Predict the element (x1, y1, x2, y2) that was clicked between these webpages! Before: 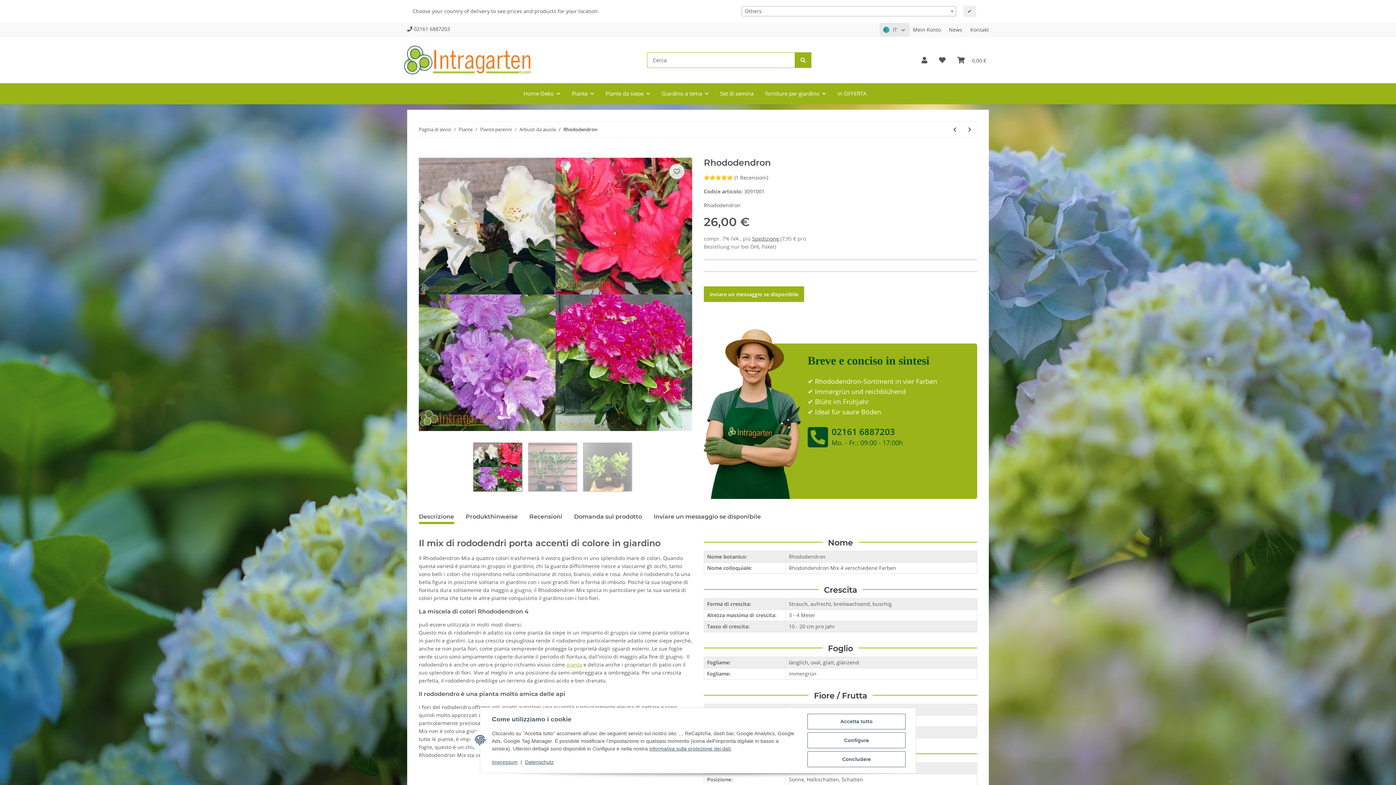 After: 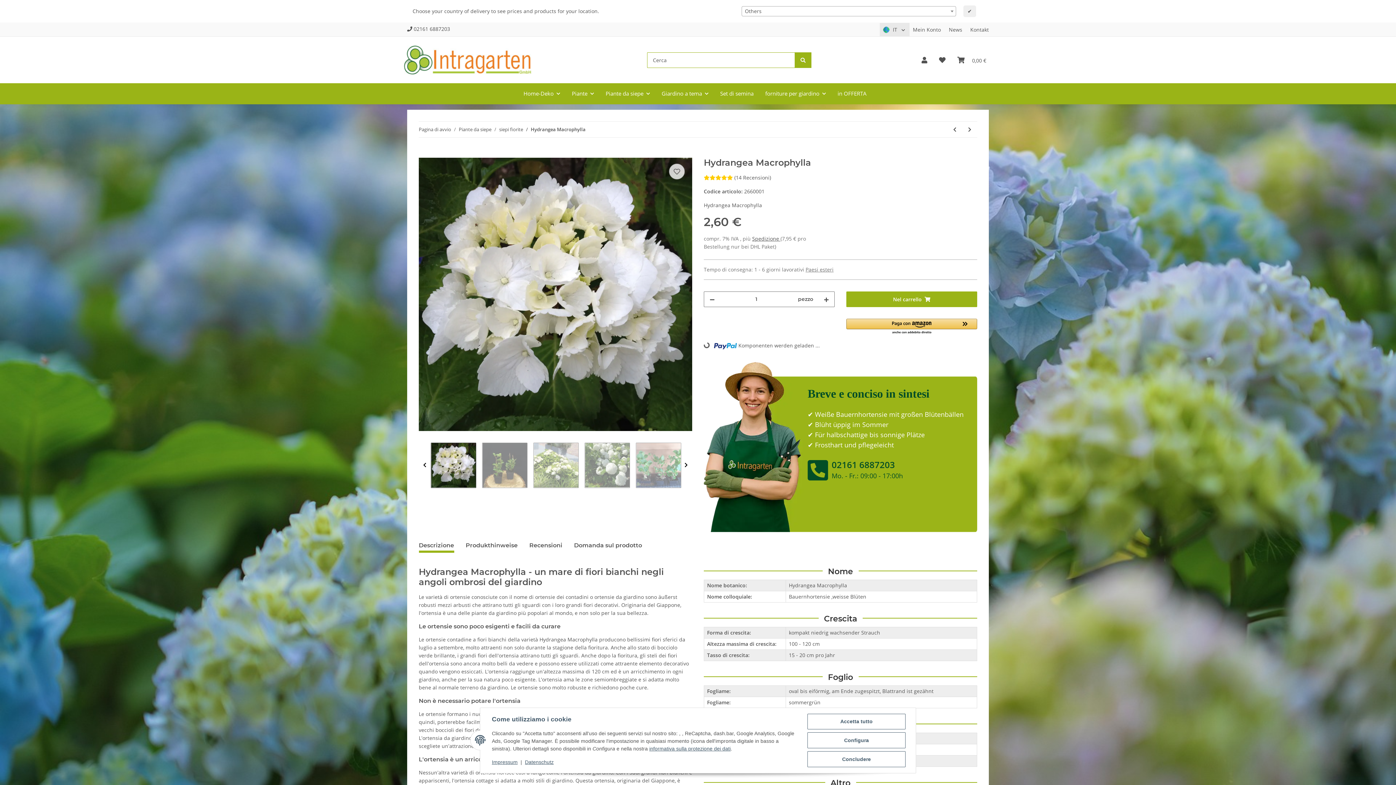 Action: bbox: (947, 121, 962, 137) label: vai all'articolo precedente: Hydrangea Macrophylla